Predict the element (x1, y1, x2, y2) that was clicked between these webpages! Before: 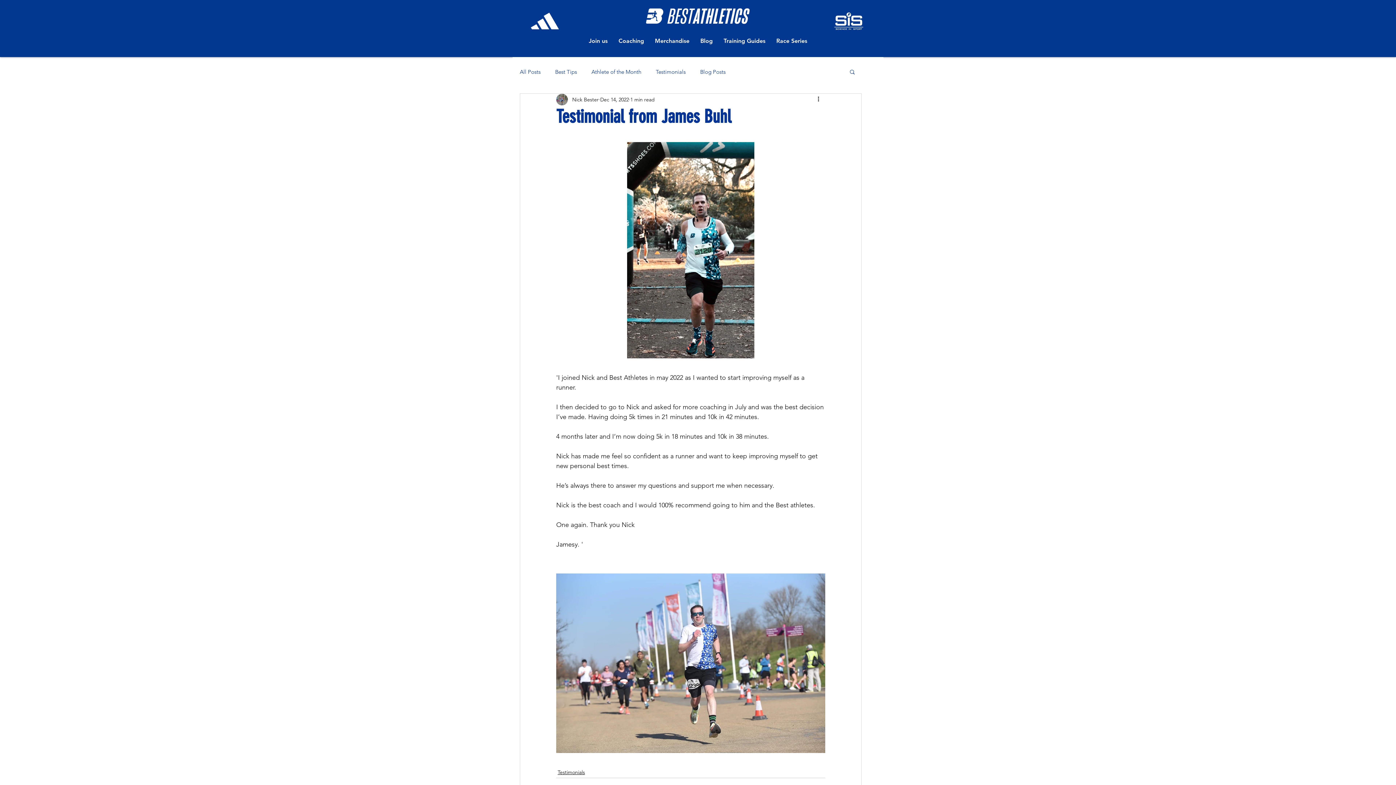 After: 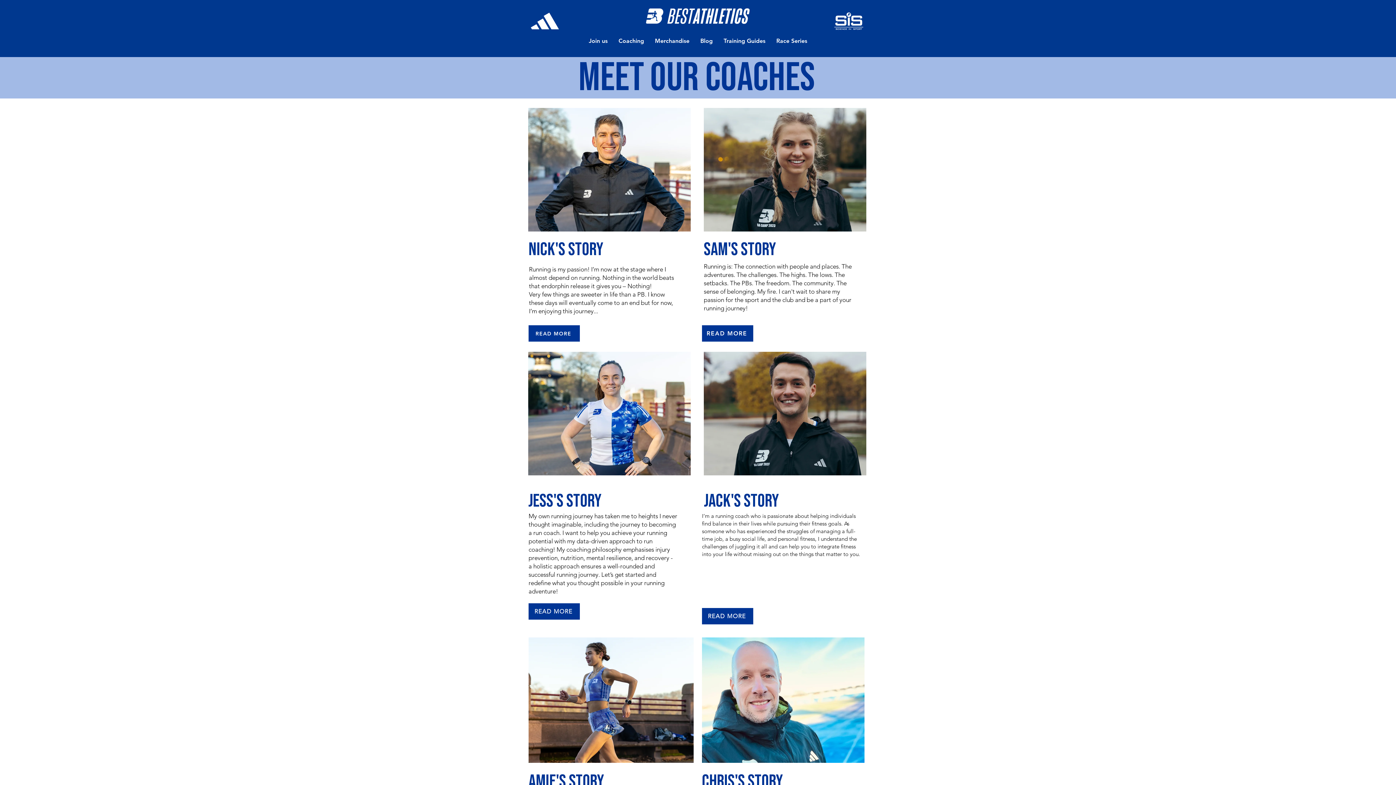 Action: label: Coaching bbox: (613, 37, 649, 44)